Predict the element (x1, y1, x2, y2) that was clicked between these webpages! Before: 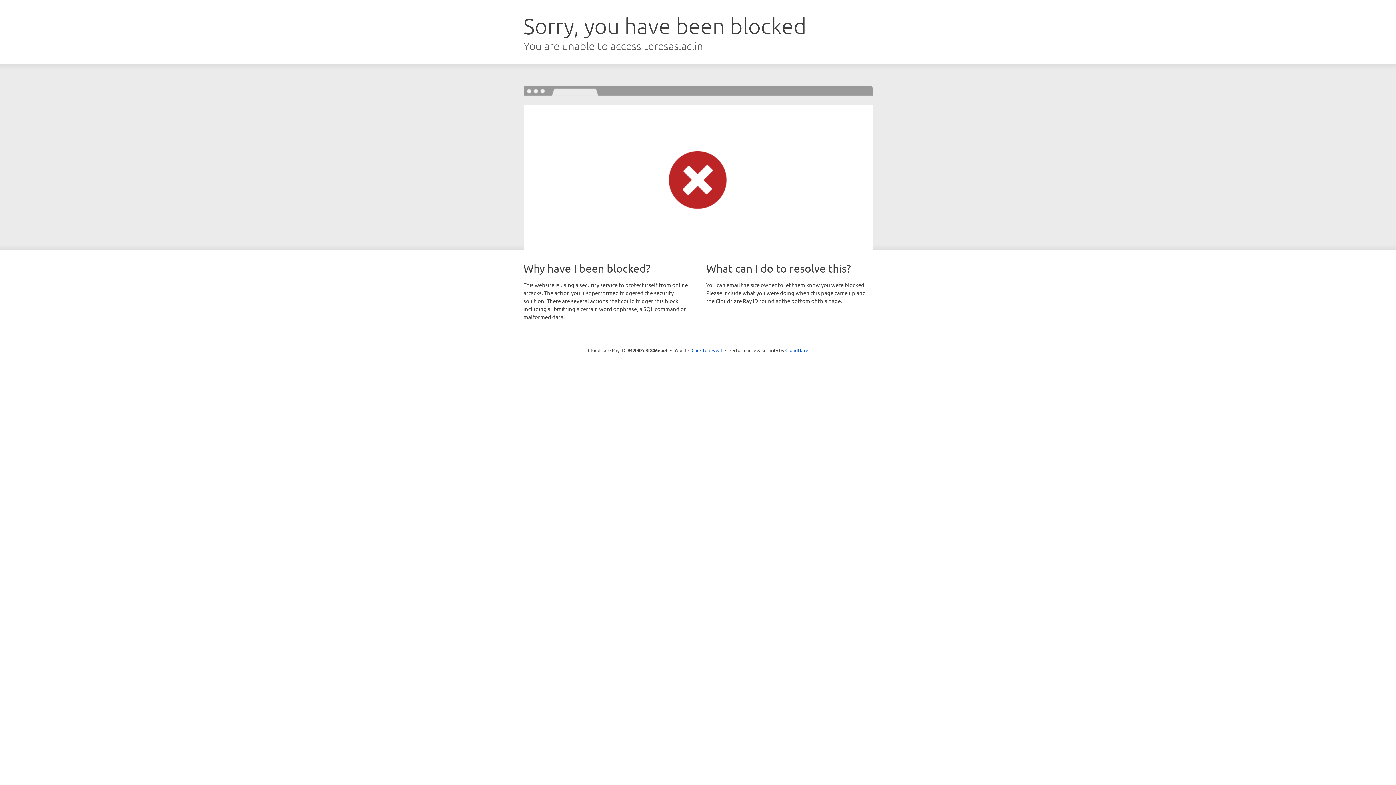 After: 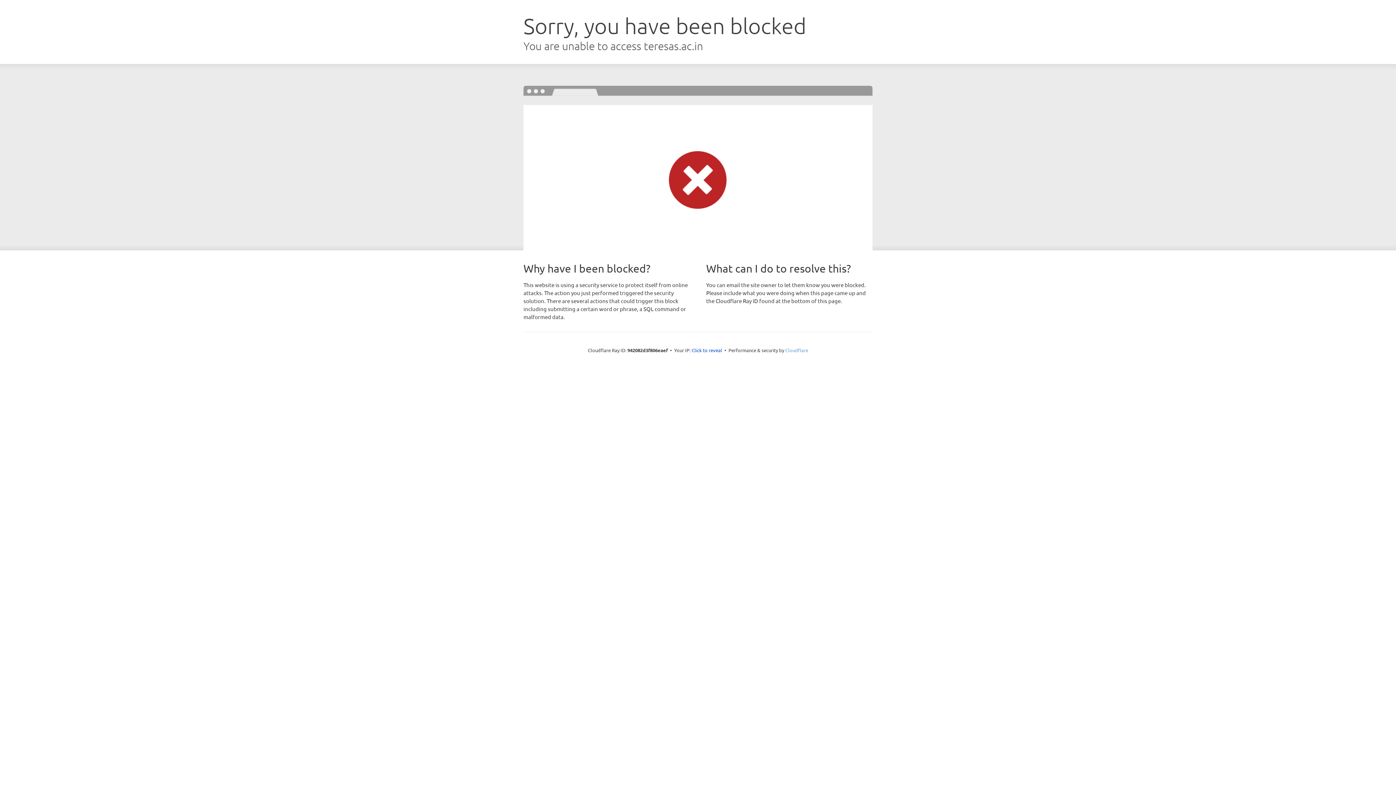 Action: label: Cloudflare bbox: (785, 347, 808, 353)